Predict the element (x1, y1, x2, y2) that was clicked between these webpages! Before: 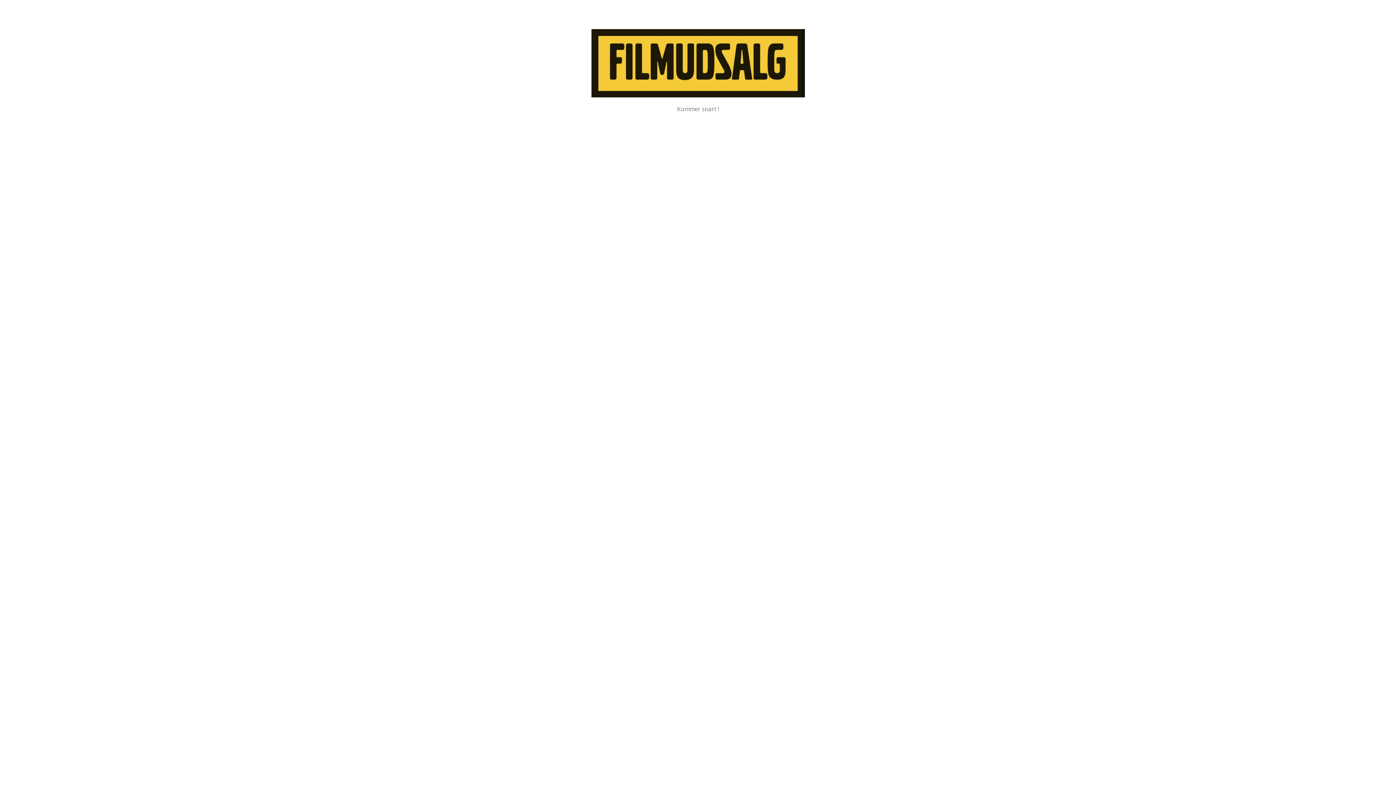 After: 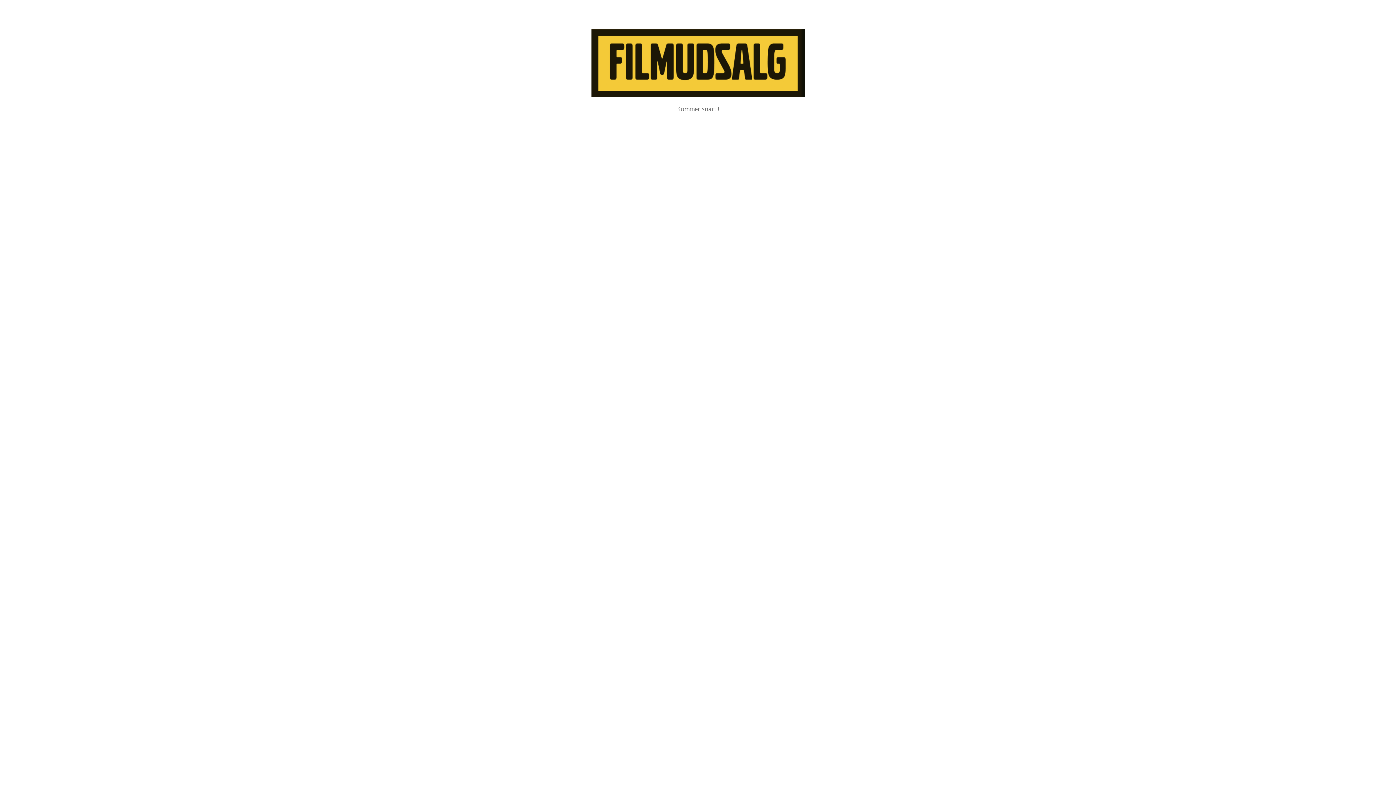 Action: bbox: (591, 91, 804, 99)